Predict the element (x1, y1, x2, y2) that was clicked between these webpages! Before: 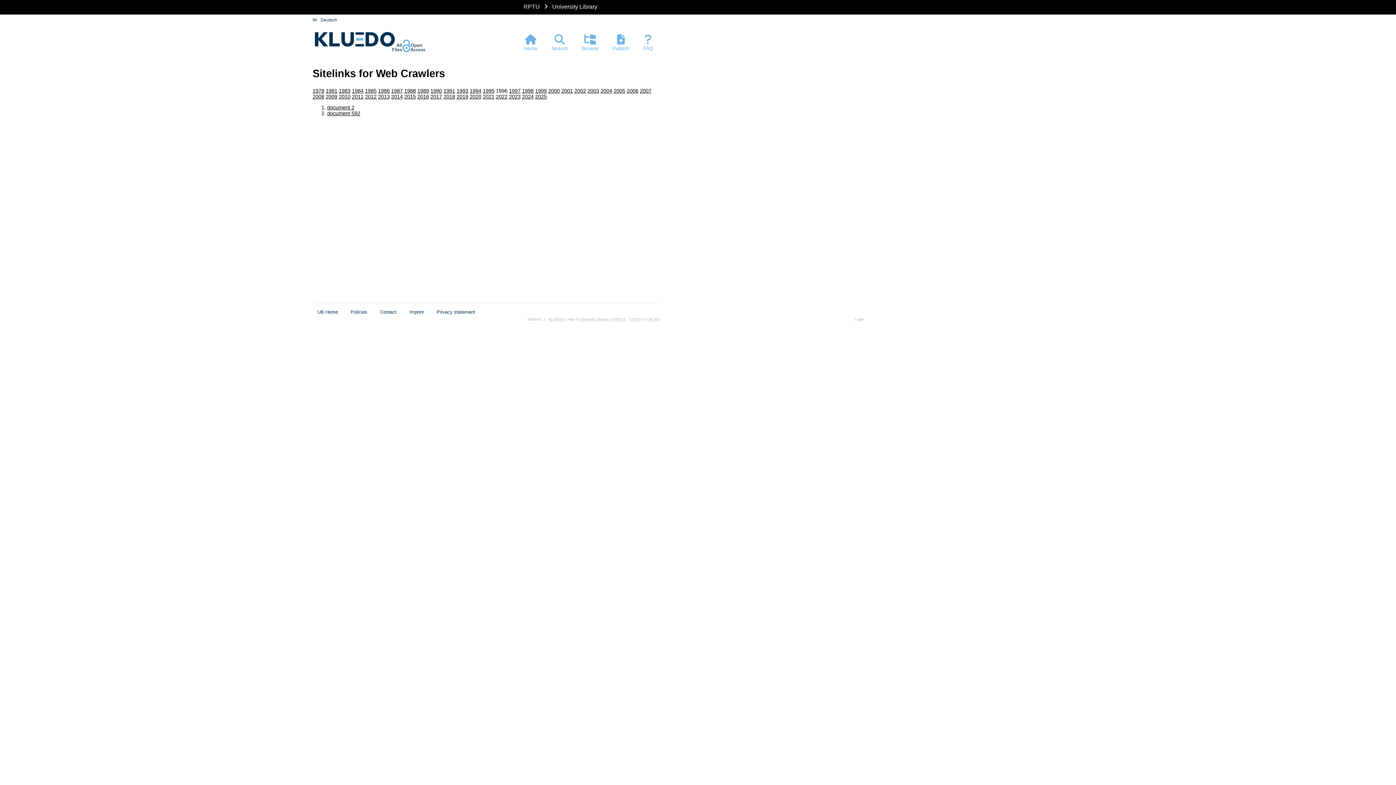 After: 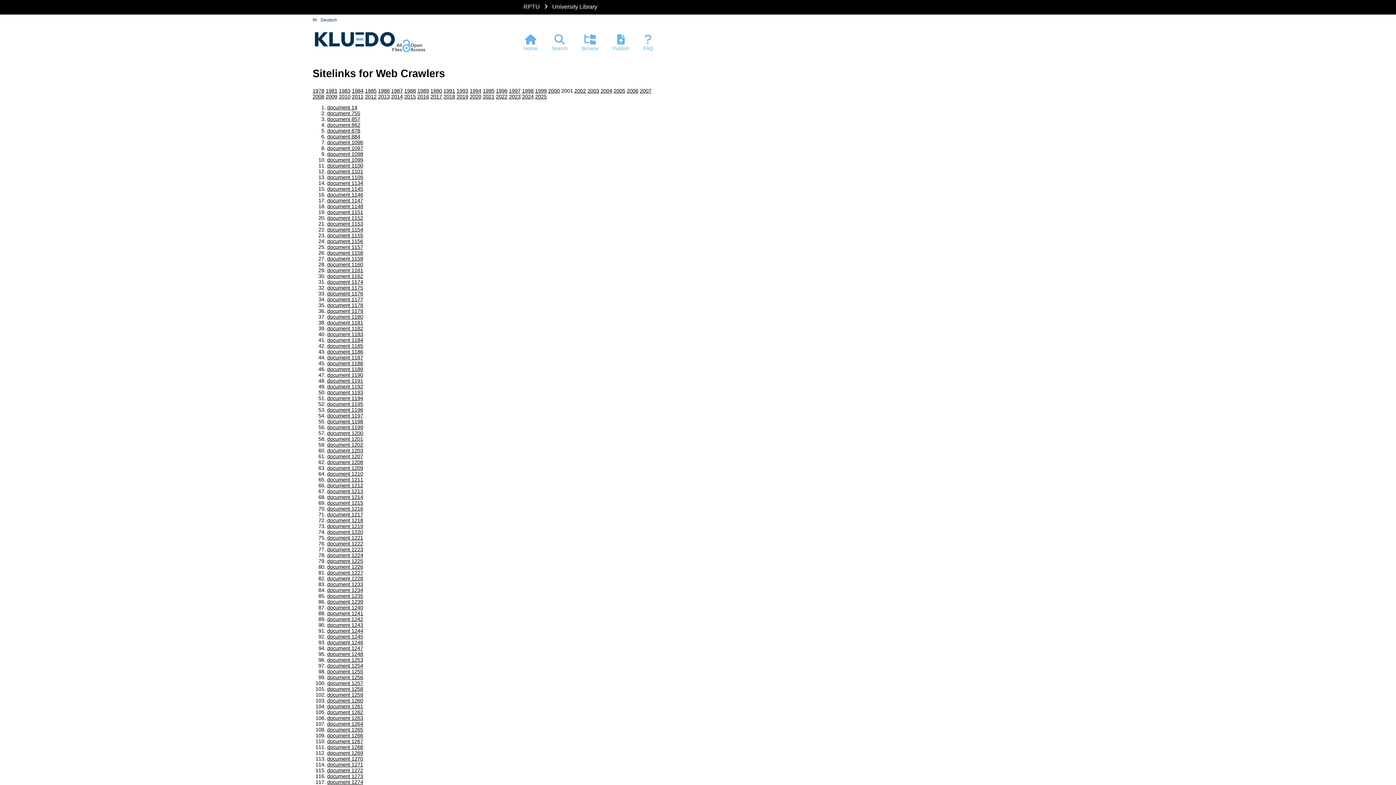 Action: label: 2001 bbox: (561, 88, 573, 93)